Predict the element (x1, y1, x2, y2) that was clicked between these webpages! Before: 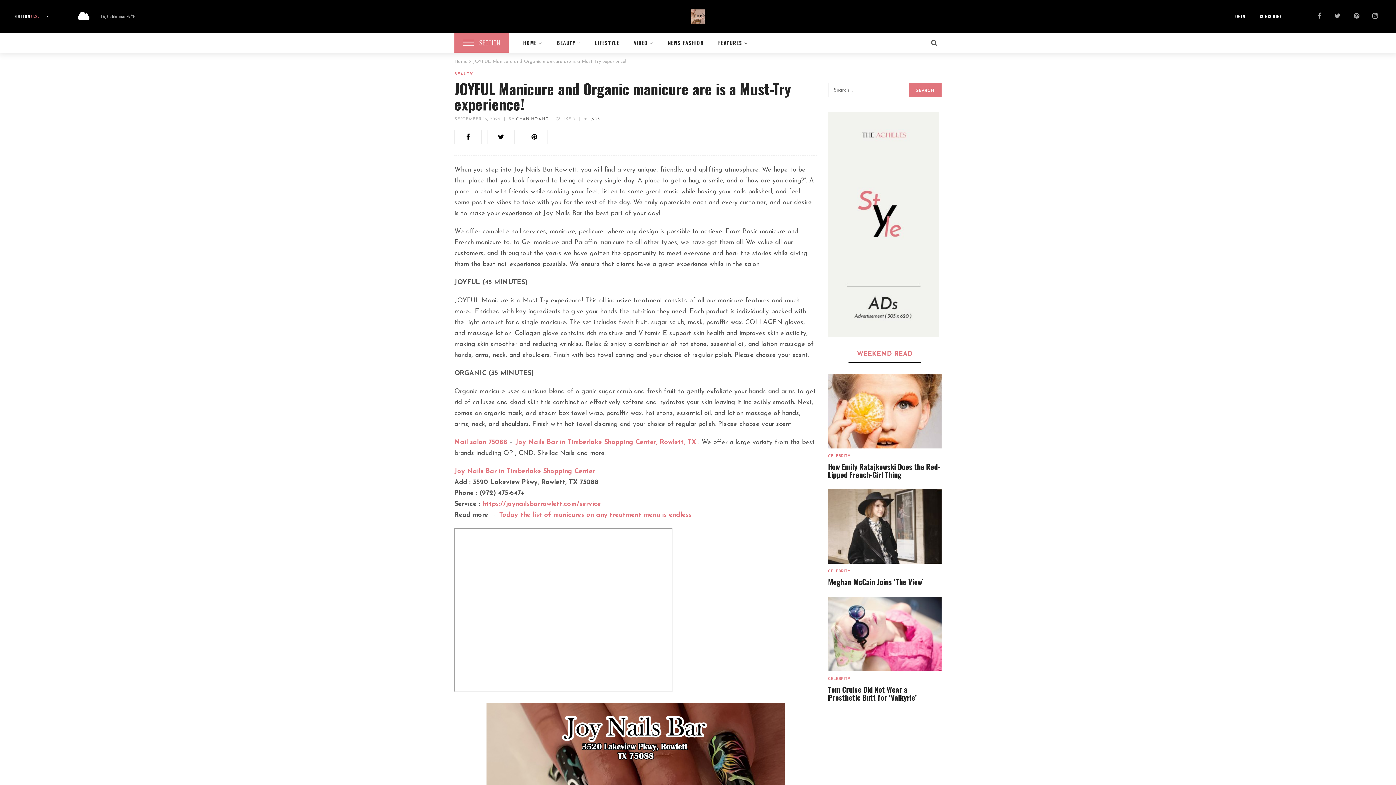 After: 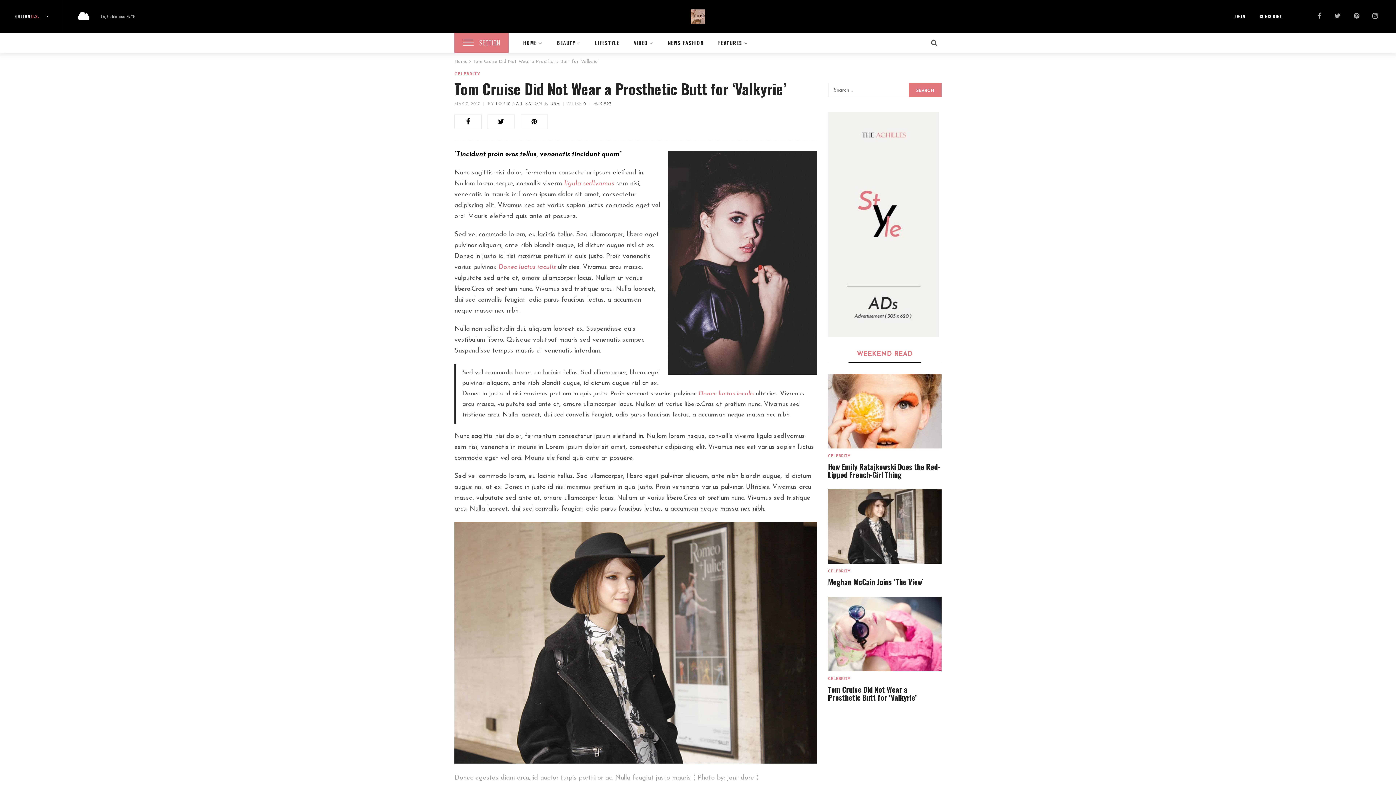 Action: bbox: (828, 597, 941, 671)